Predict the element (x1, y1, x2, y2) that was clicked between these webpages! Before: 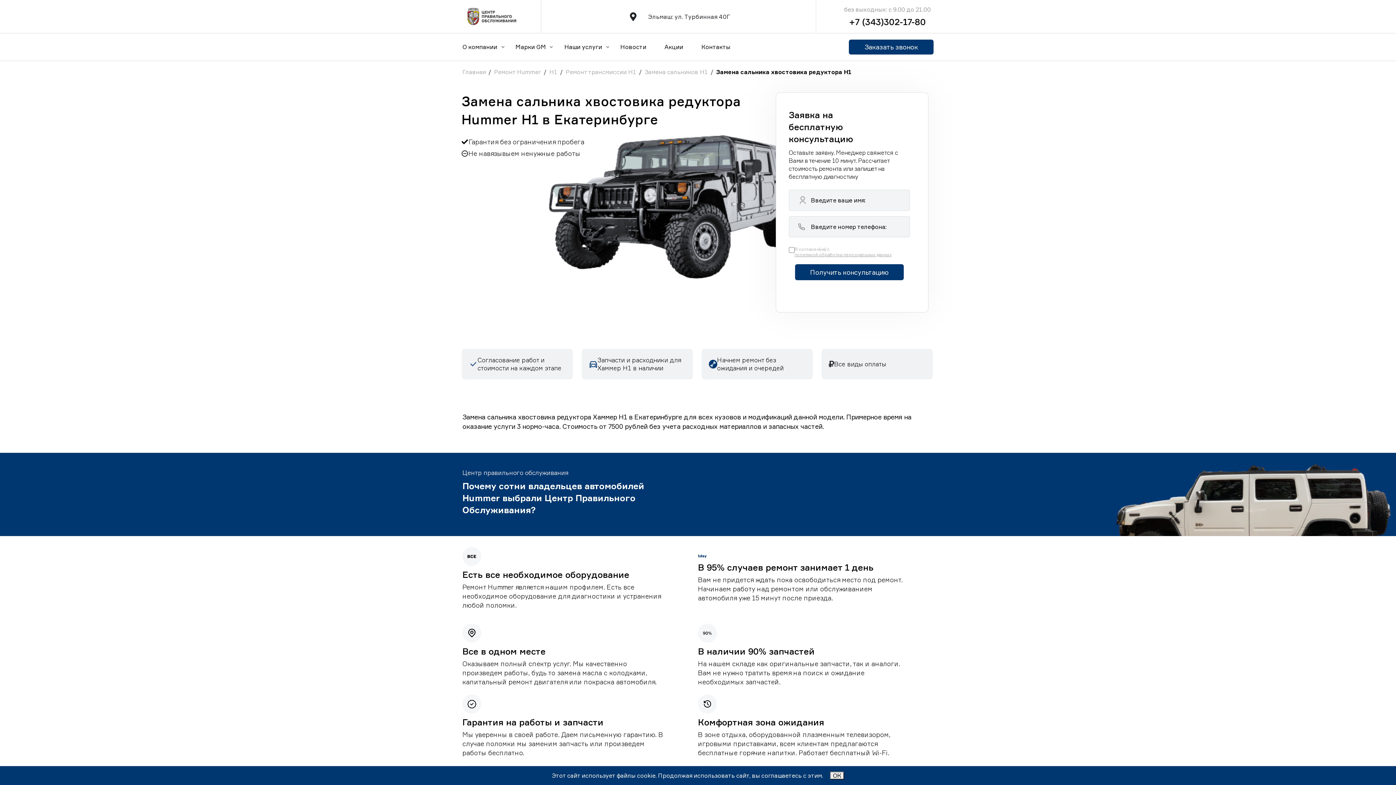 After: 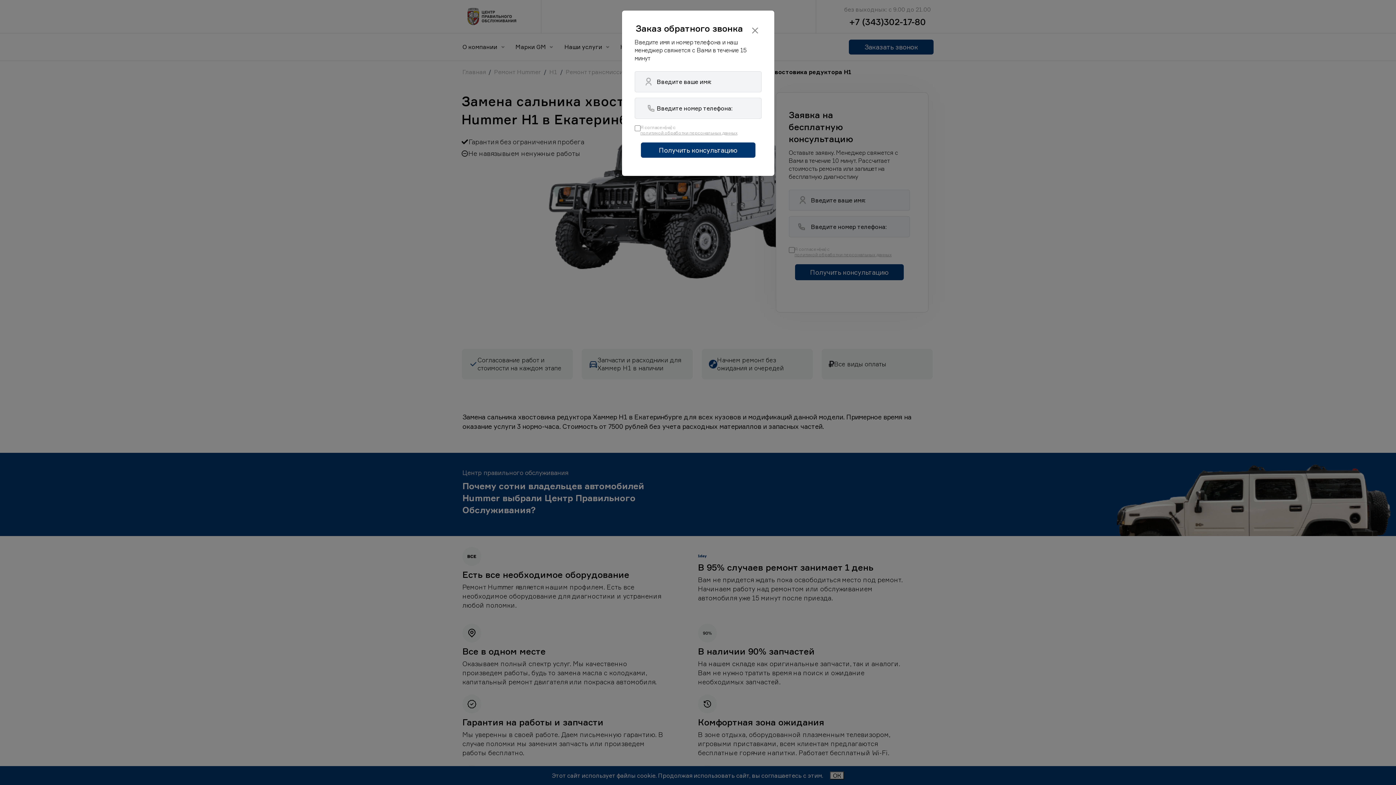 Action: bbox: (849, 39, 933, 54) label: Заказать звонок